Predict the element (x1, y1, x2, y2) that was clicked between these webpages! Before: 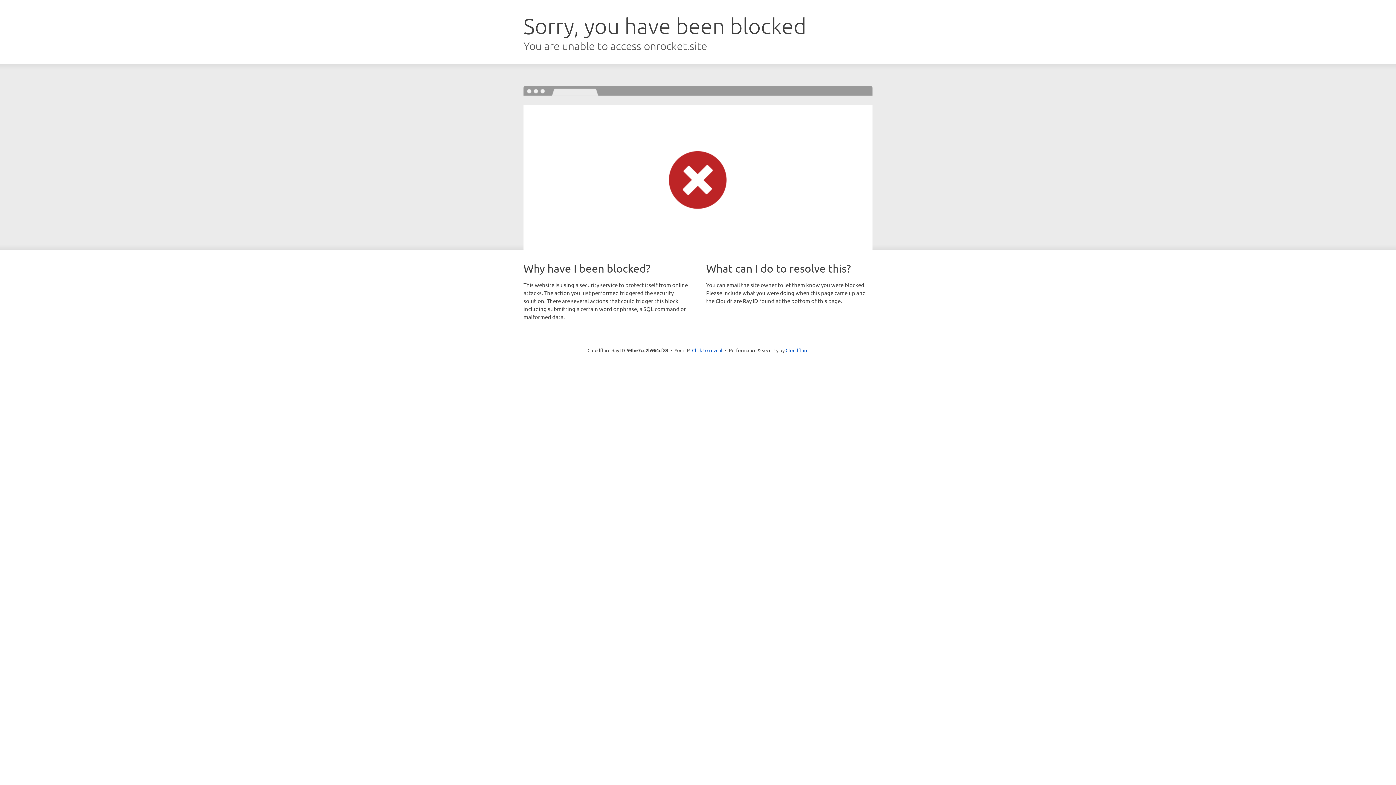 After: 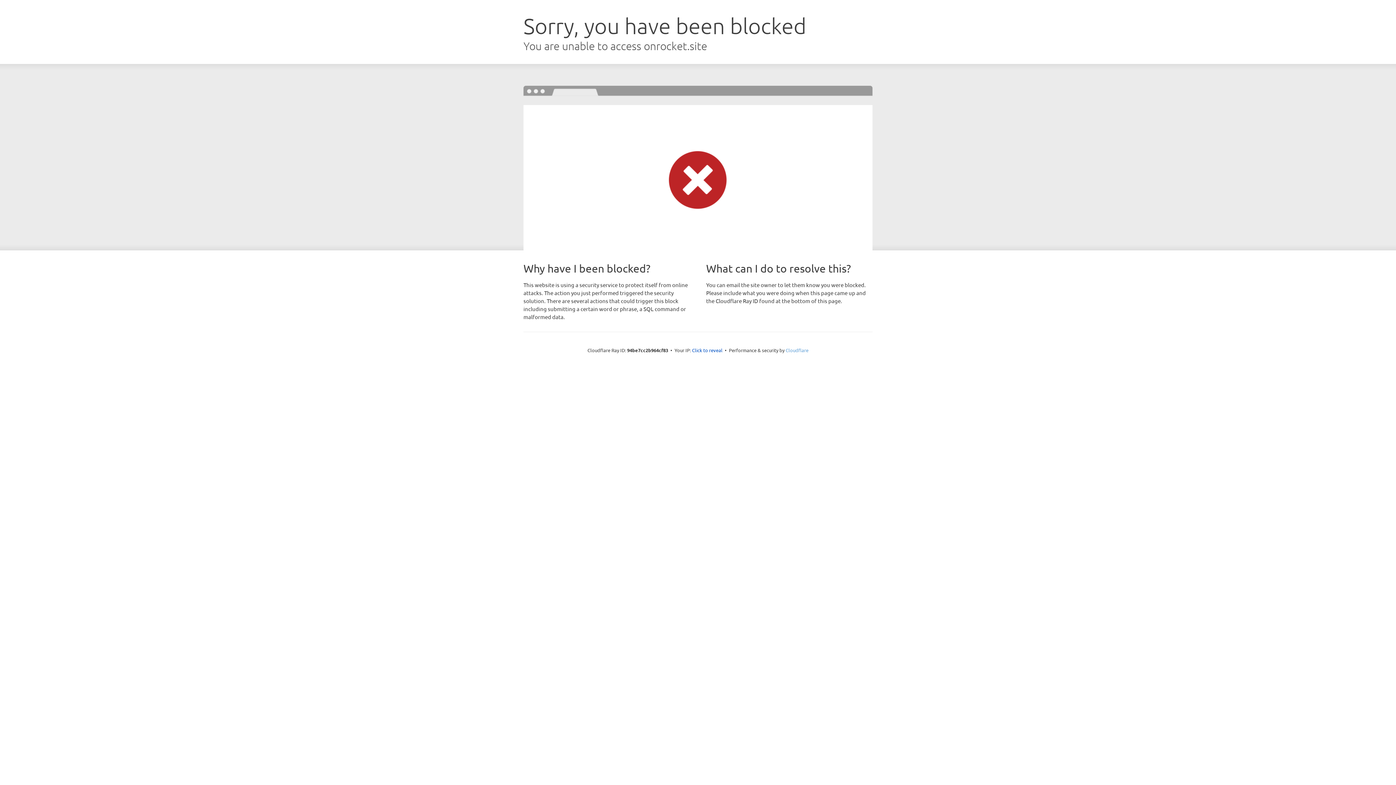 Action: bbox: (785, 347, 808, 353) label: Cloudflare